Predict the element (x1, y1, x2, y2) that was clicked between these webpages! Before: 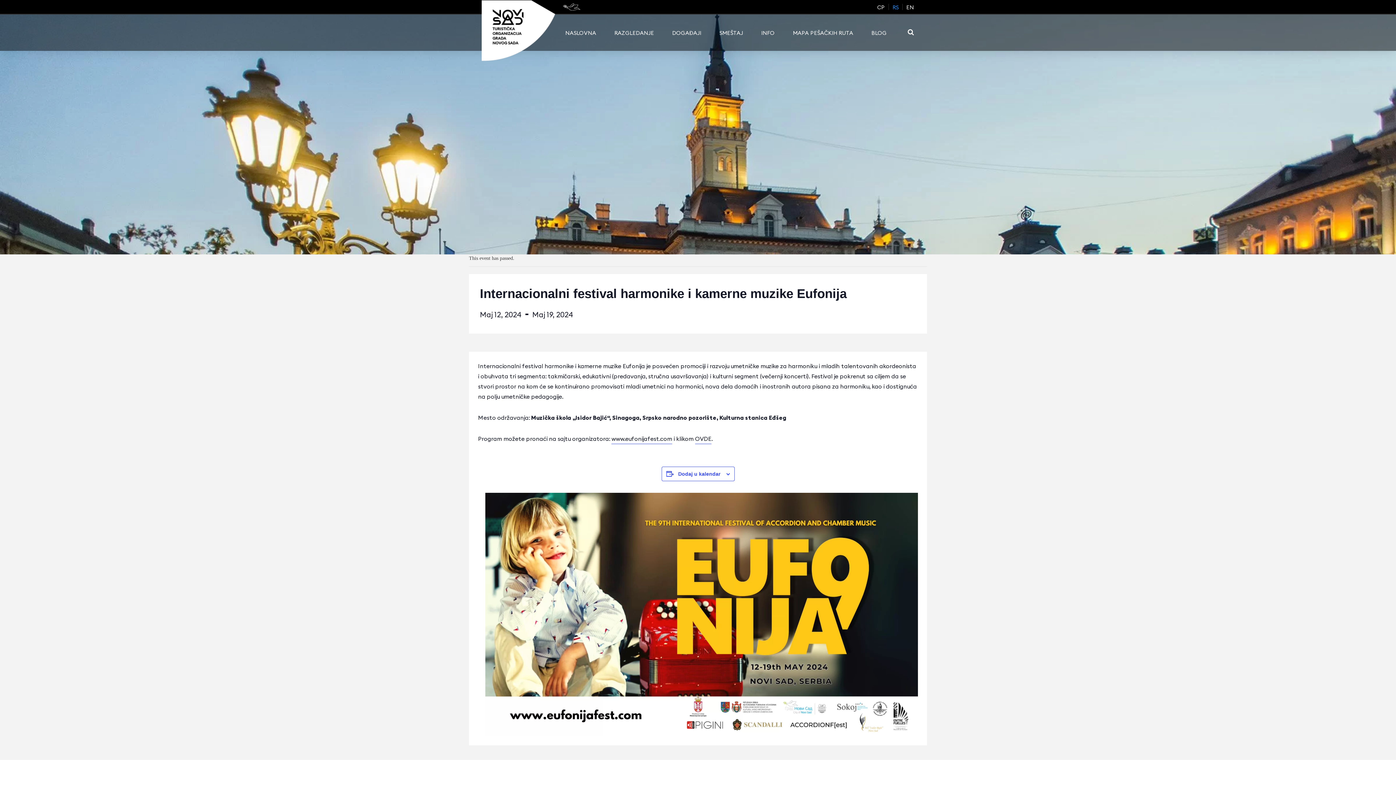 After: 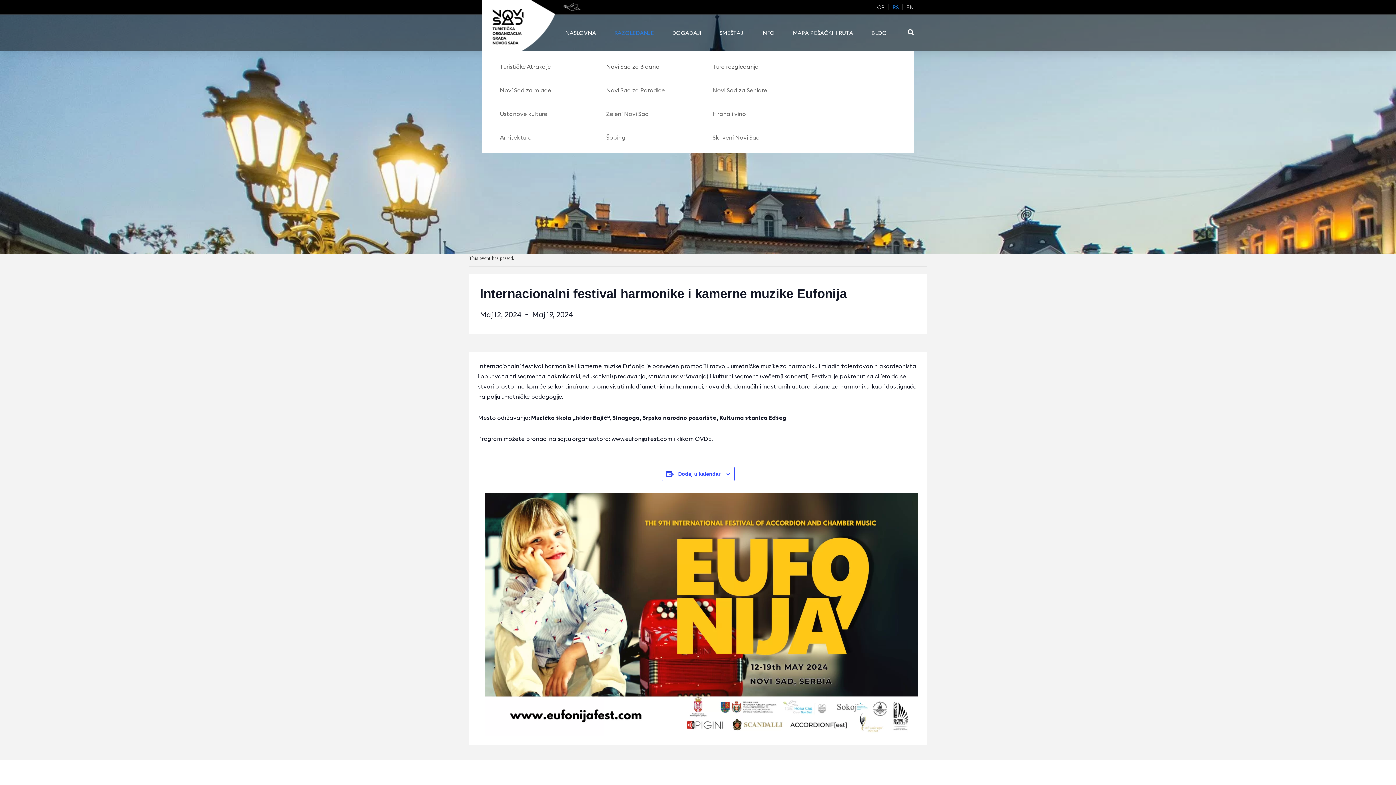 Action: label: RAZGLEDANJE bbox: (610, 22, 657, 44)